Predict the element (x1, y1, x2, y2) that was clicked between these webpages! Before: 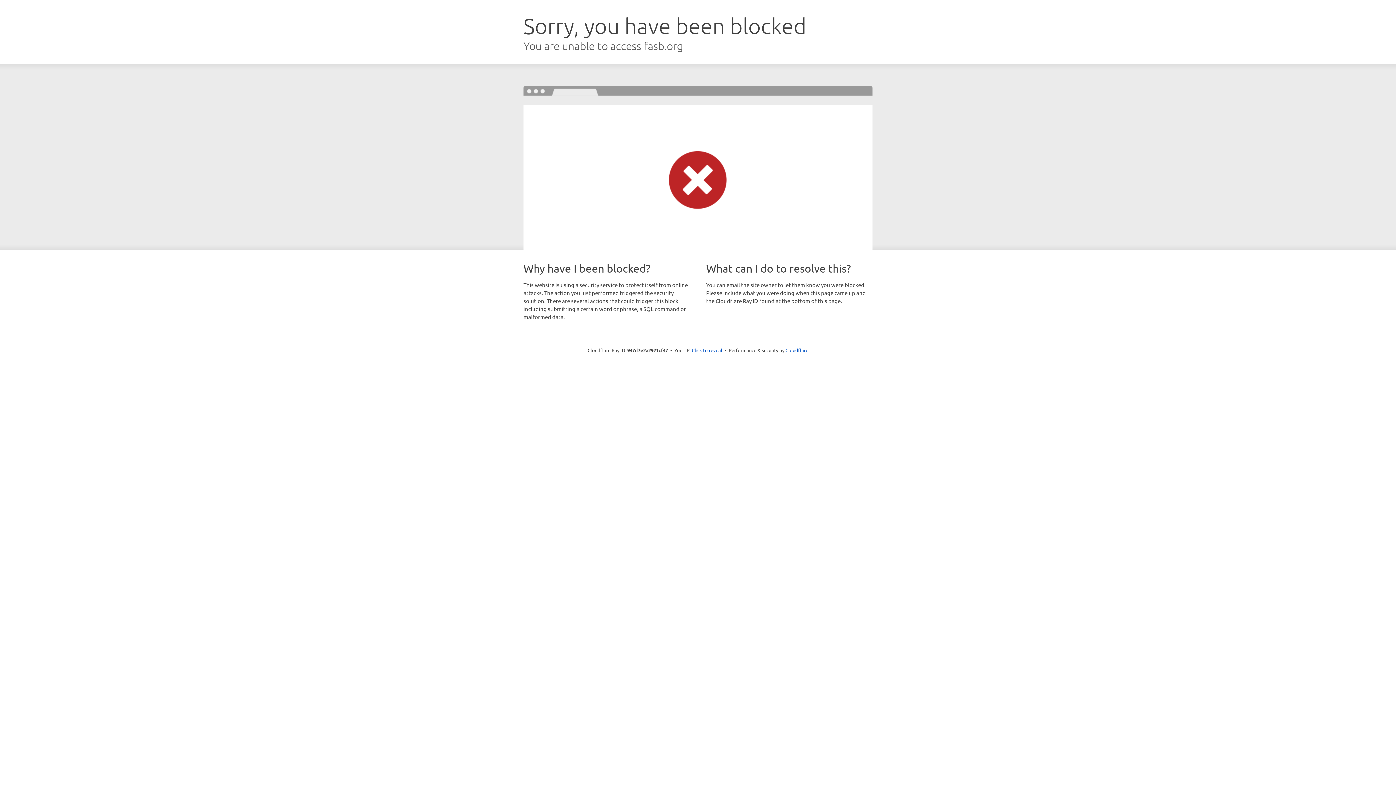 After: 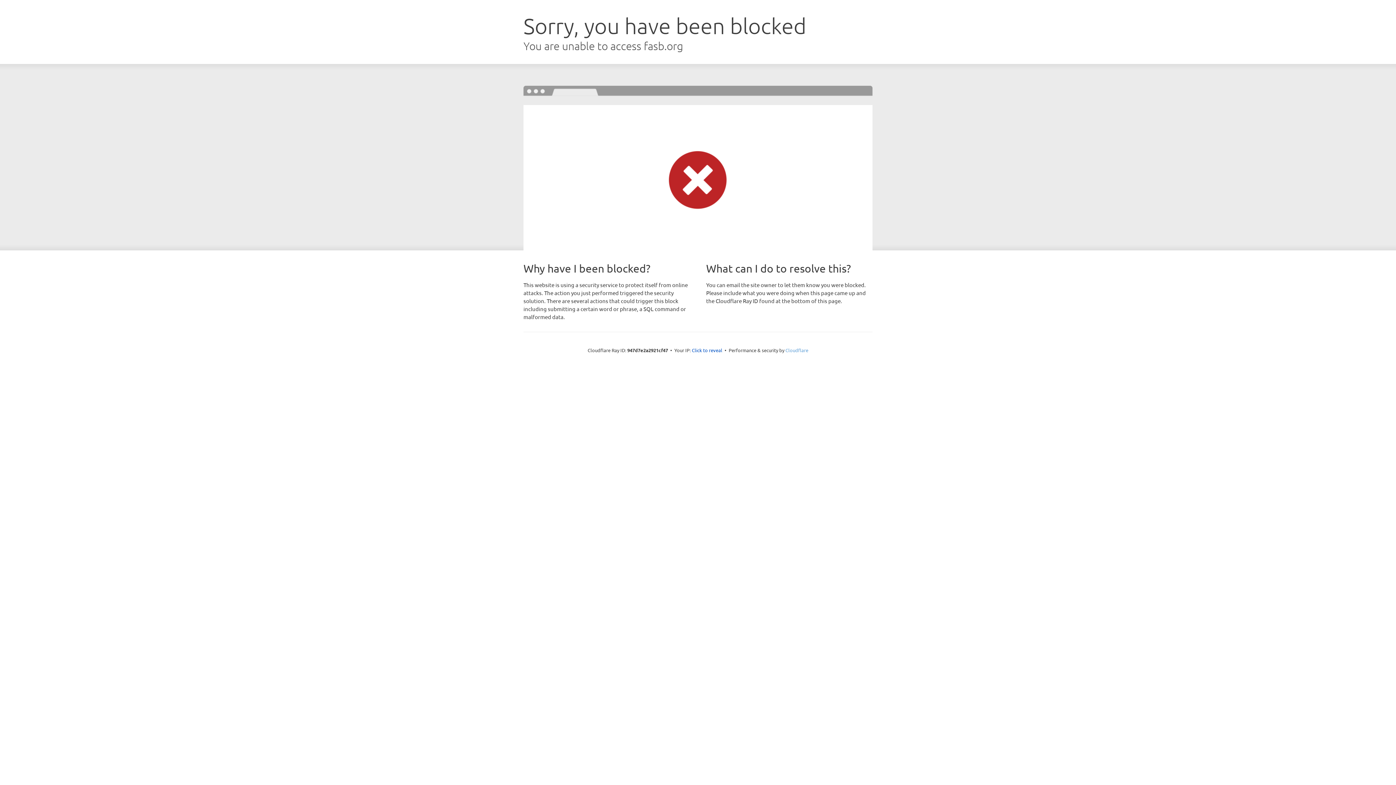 Action: label: Cloudflare bbox: (785, 347, 808, 353)